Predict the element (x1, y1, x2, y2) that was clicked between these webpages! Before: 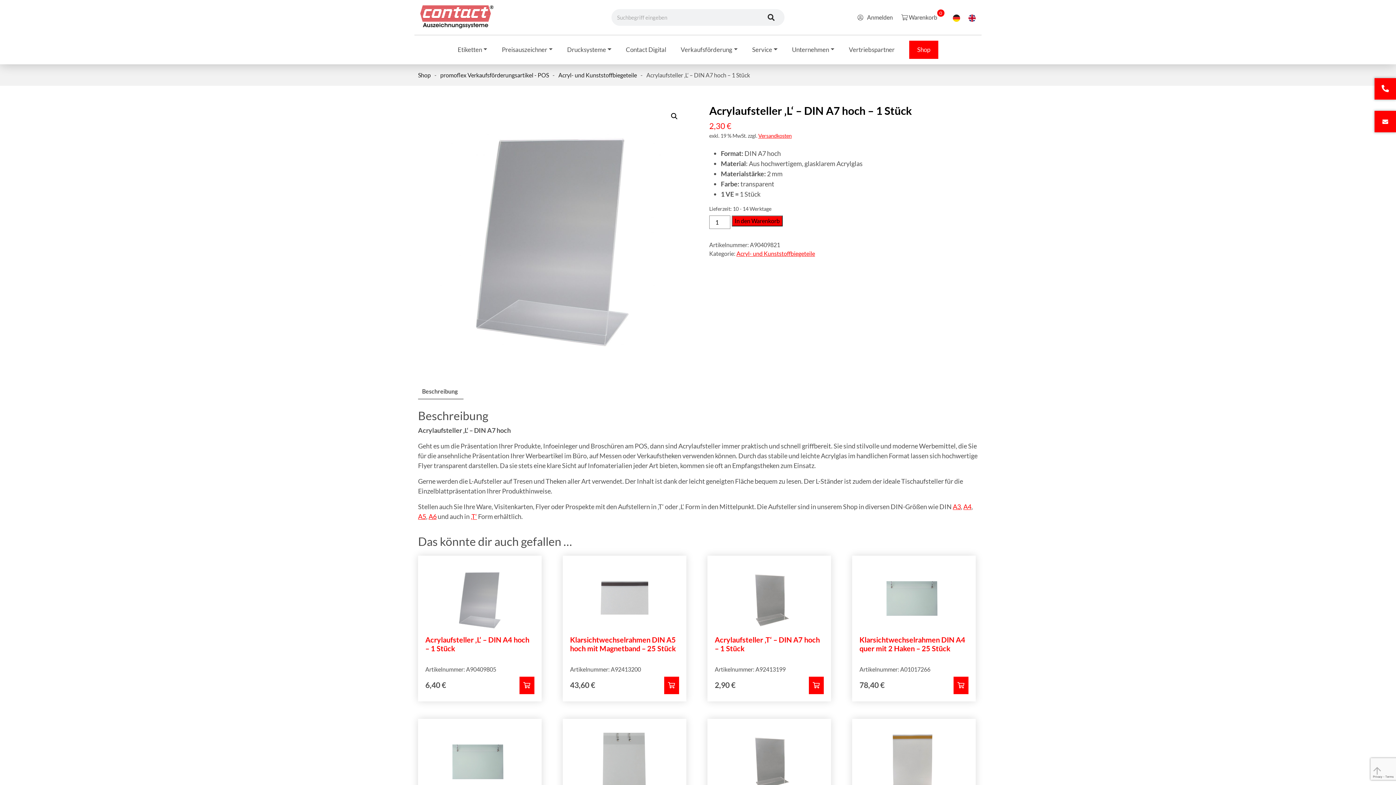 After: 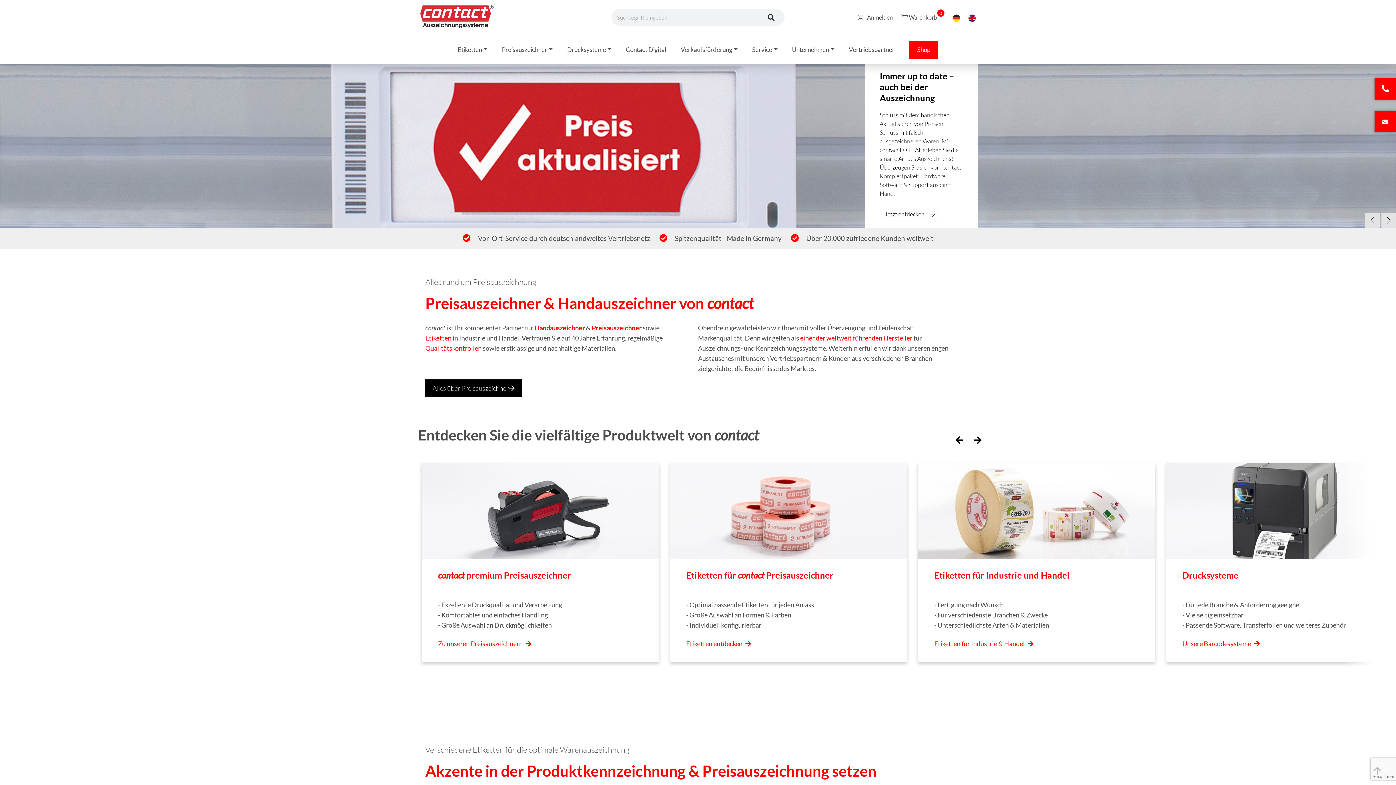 Action: bbox: (953, 13, 960, 20)